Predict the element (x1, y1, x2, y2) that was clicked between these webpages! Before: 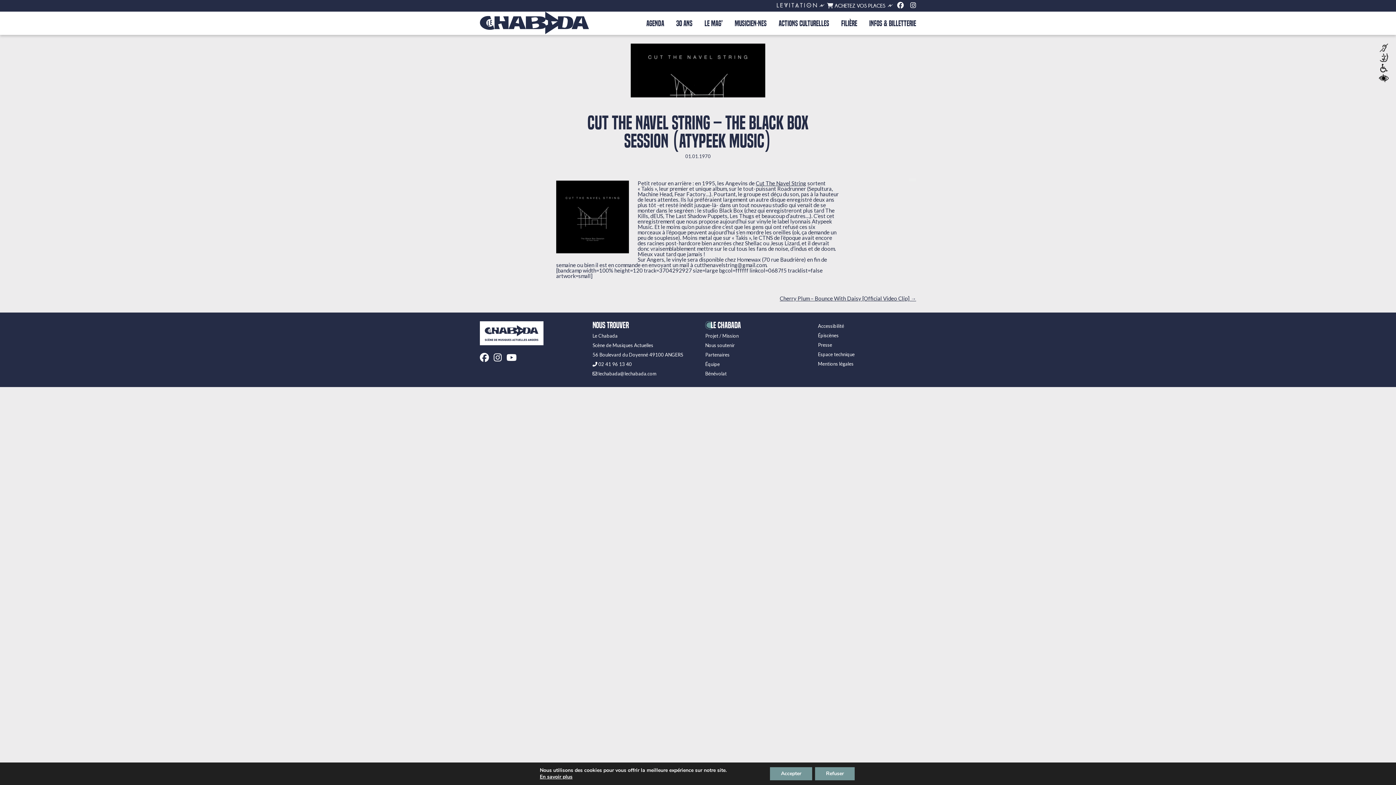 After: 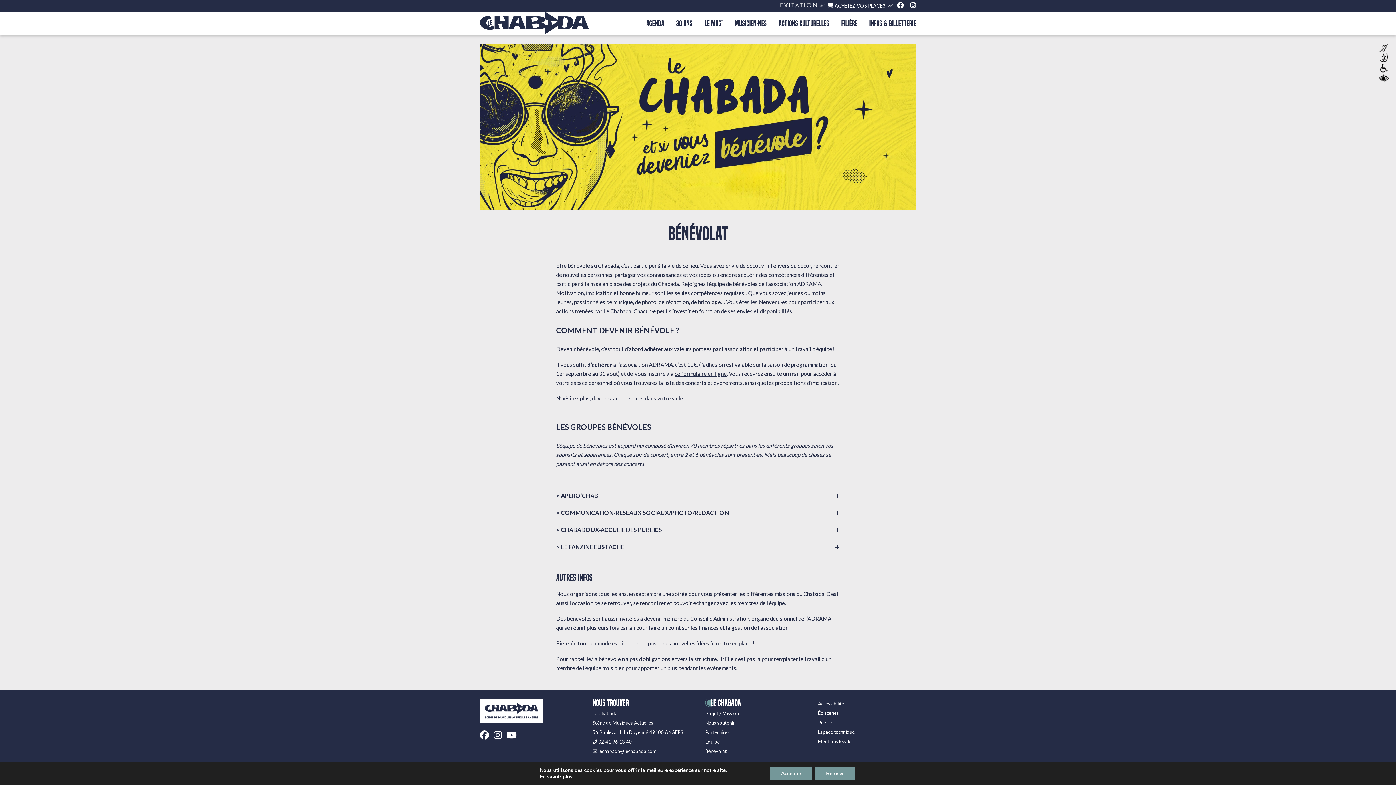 Action: label: Bénévolat bbox: (705, 369, 803, 378)